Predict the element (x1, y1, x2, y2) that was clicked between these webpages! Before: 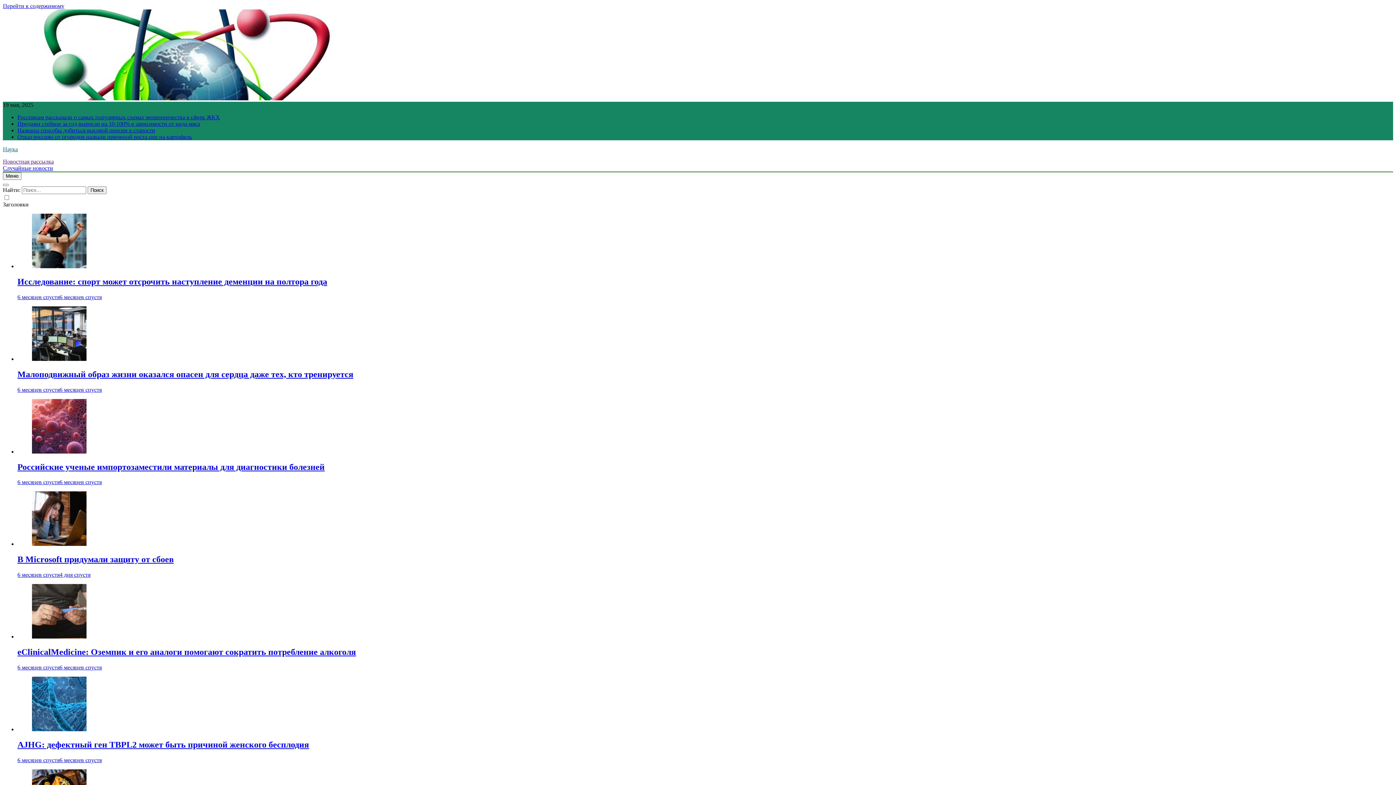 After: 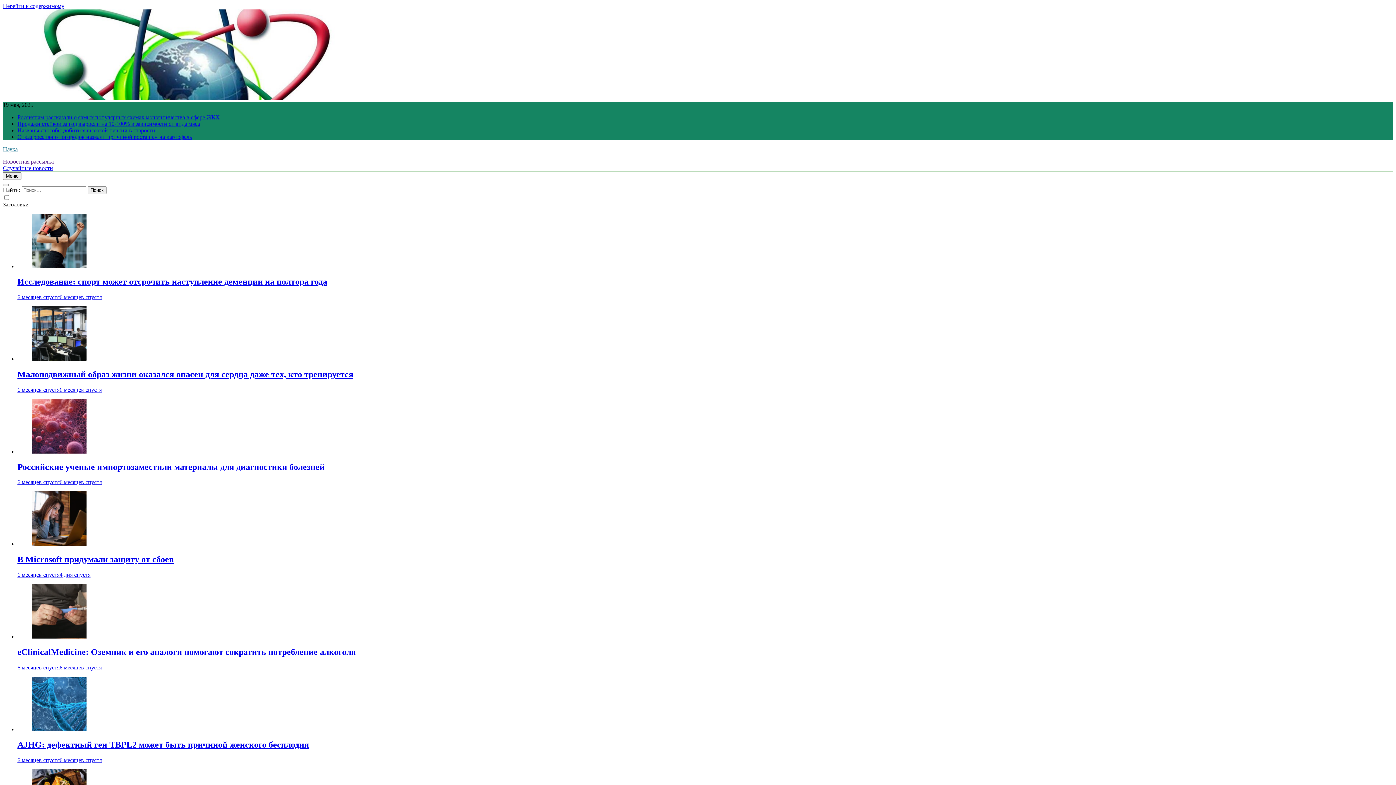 Action: bbox: (2, 158, 53, 164) label: Новостная рассылка